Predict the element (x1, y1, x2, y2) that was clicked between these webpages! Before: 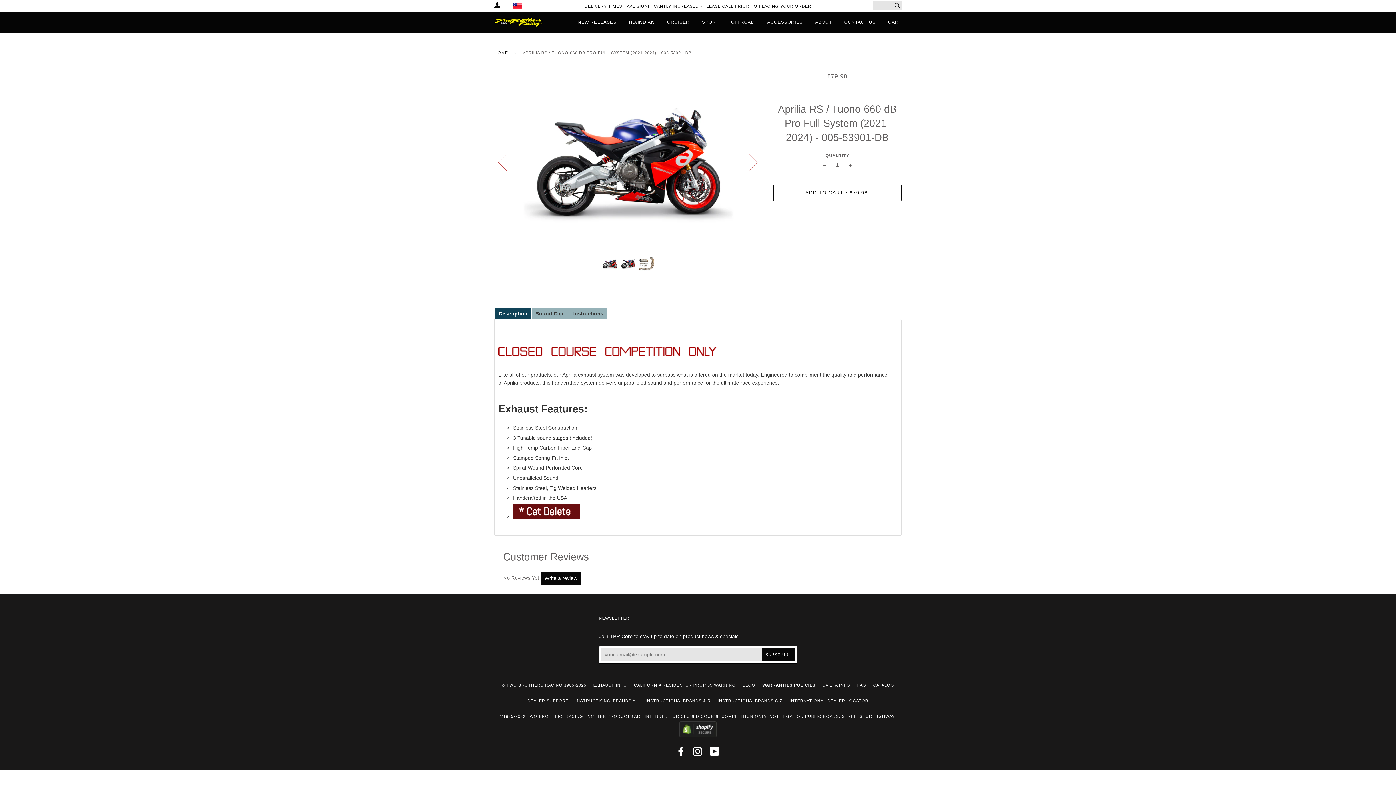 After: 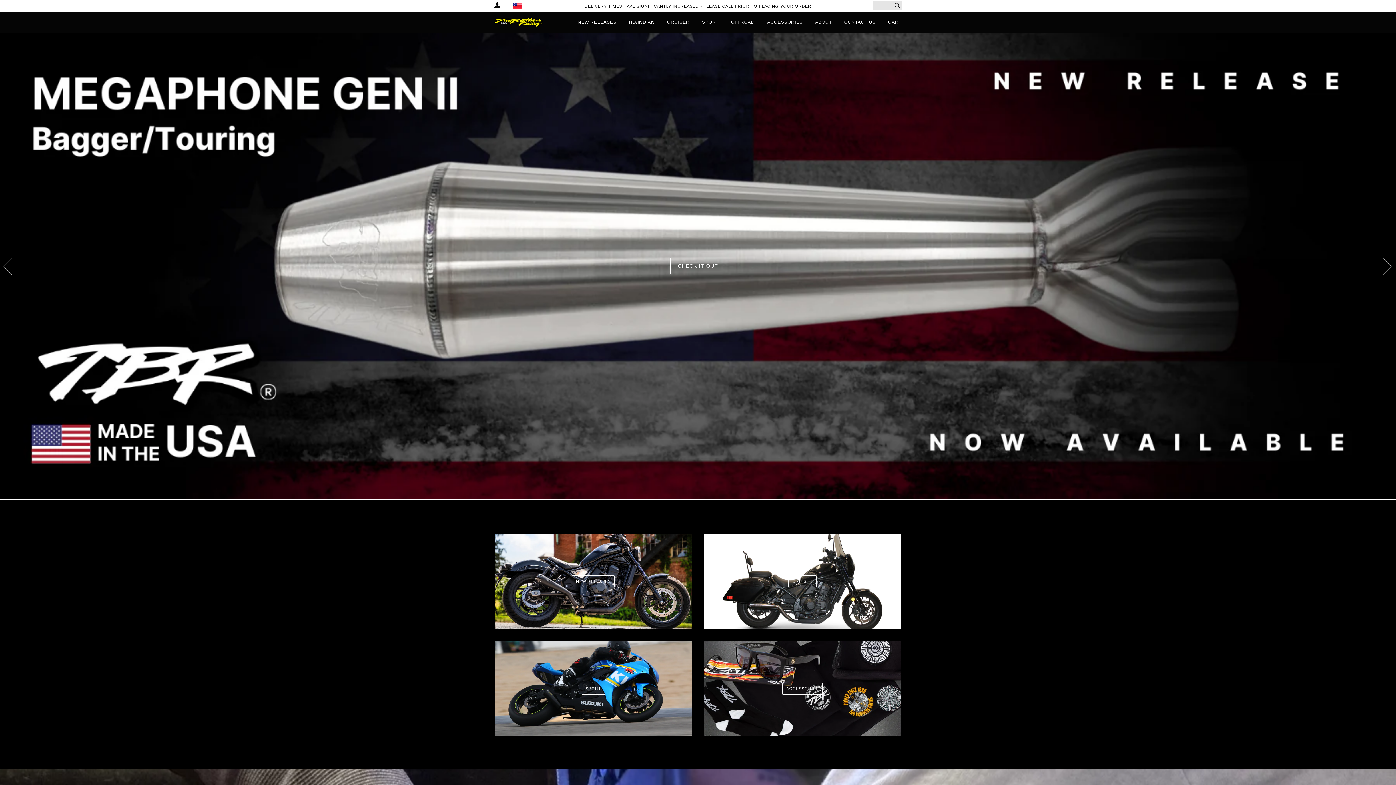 Action: label: © TWO BROTHERS RACING 1985-2025 bbox: (501, 683, 586, 687)